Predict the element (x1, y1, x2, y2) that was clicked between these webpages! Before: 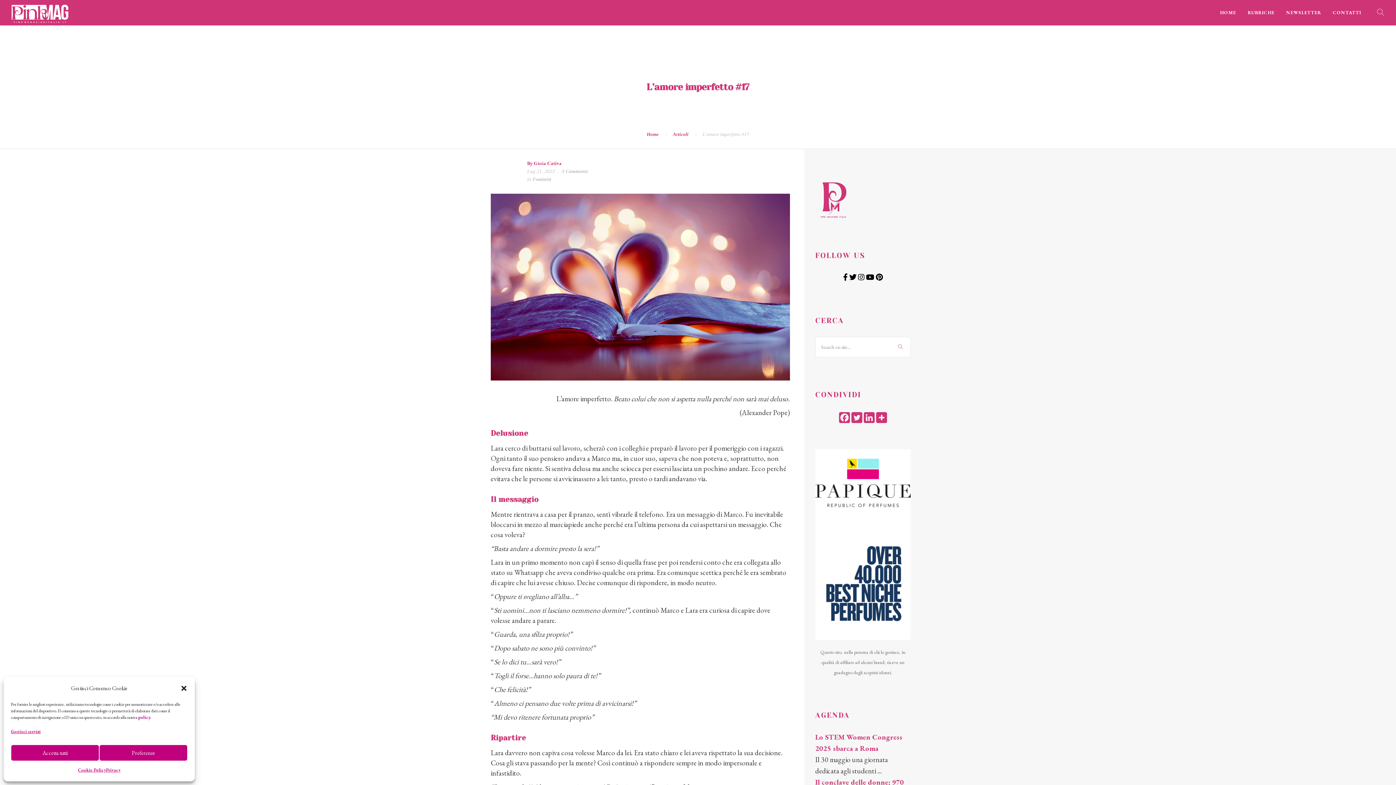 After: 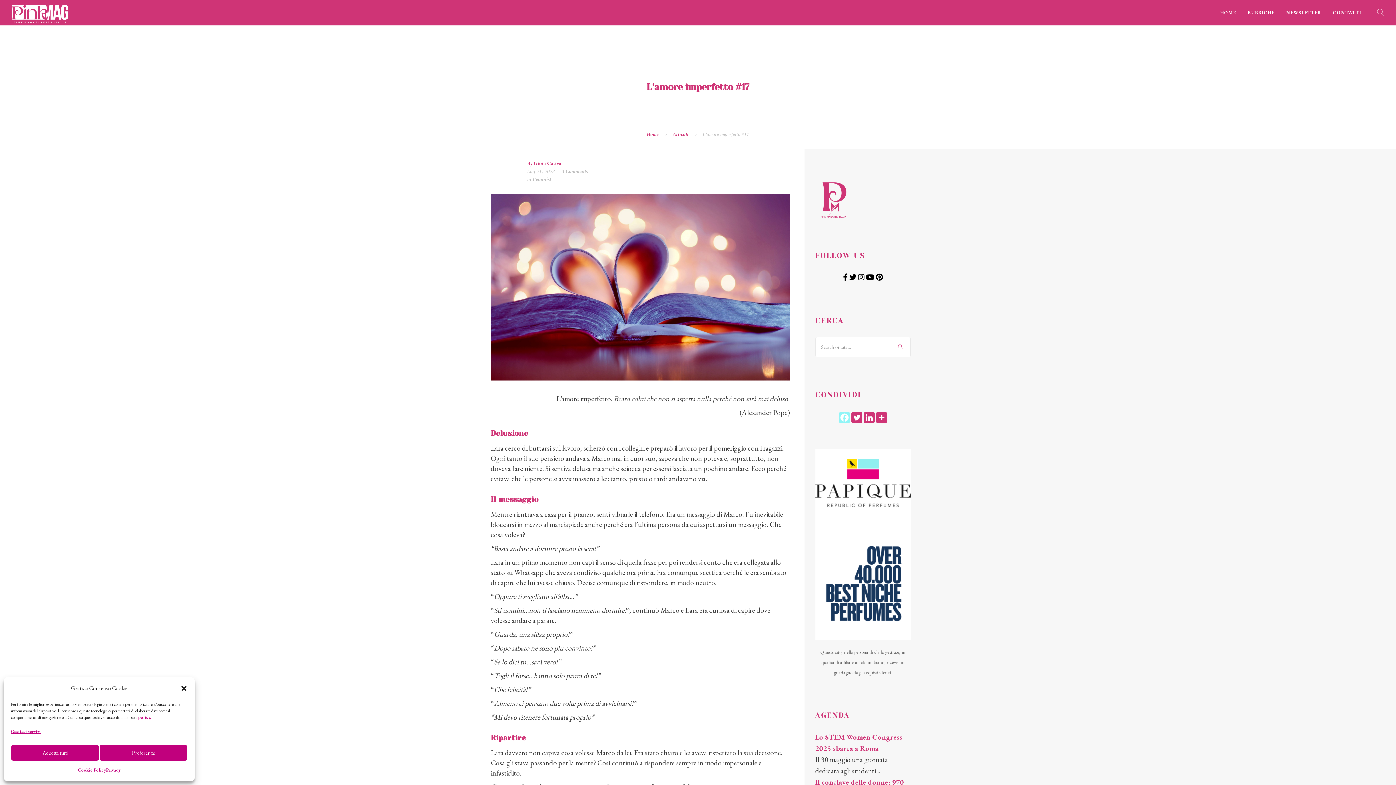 Action: bbox: (839, 412, 850, 423)